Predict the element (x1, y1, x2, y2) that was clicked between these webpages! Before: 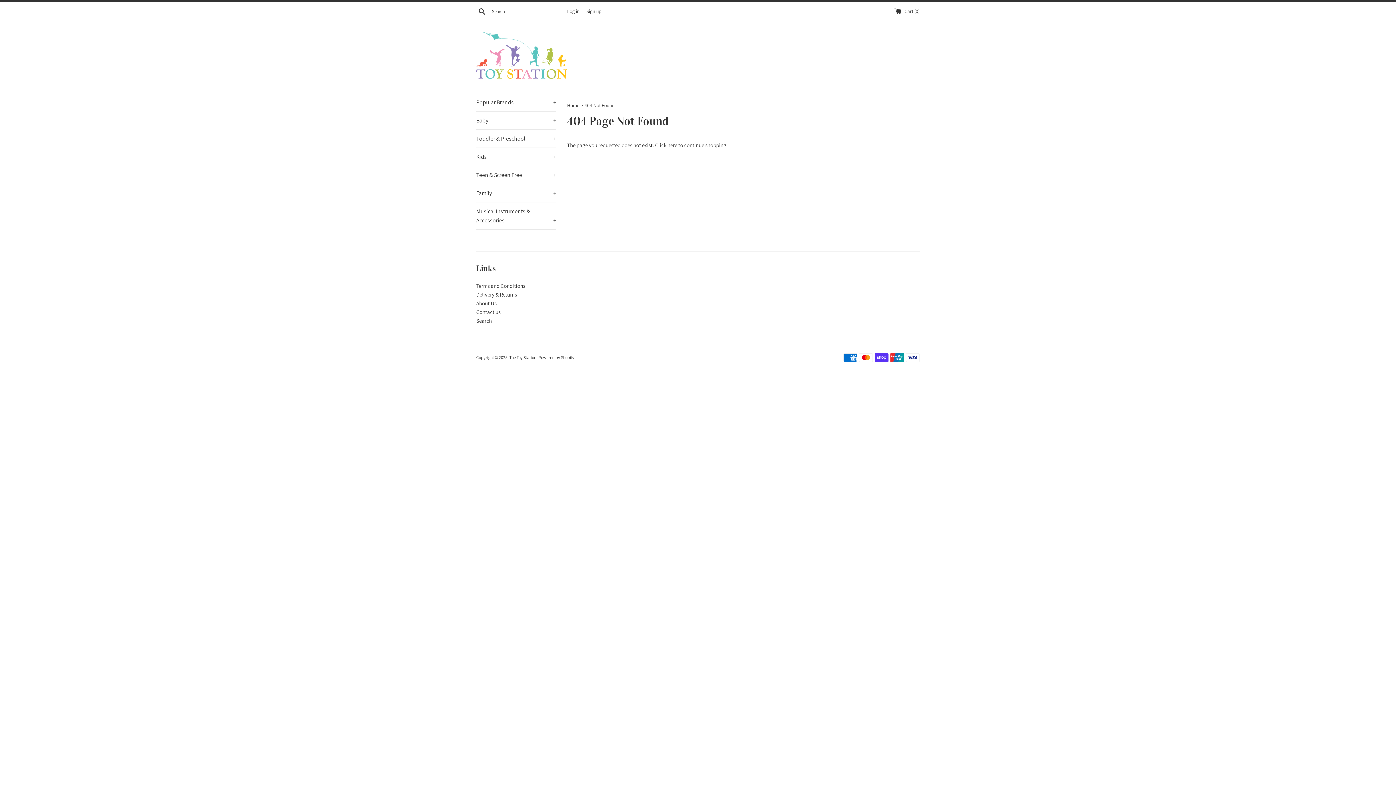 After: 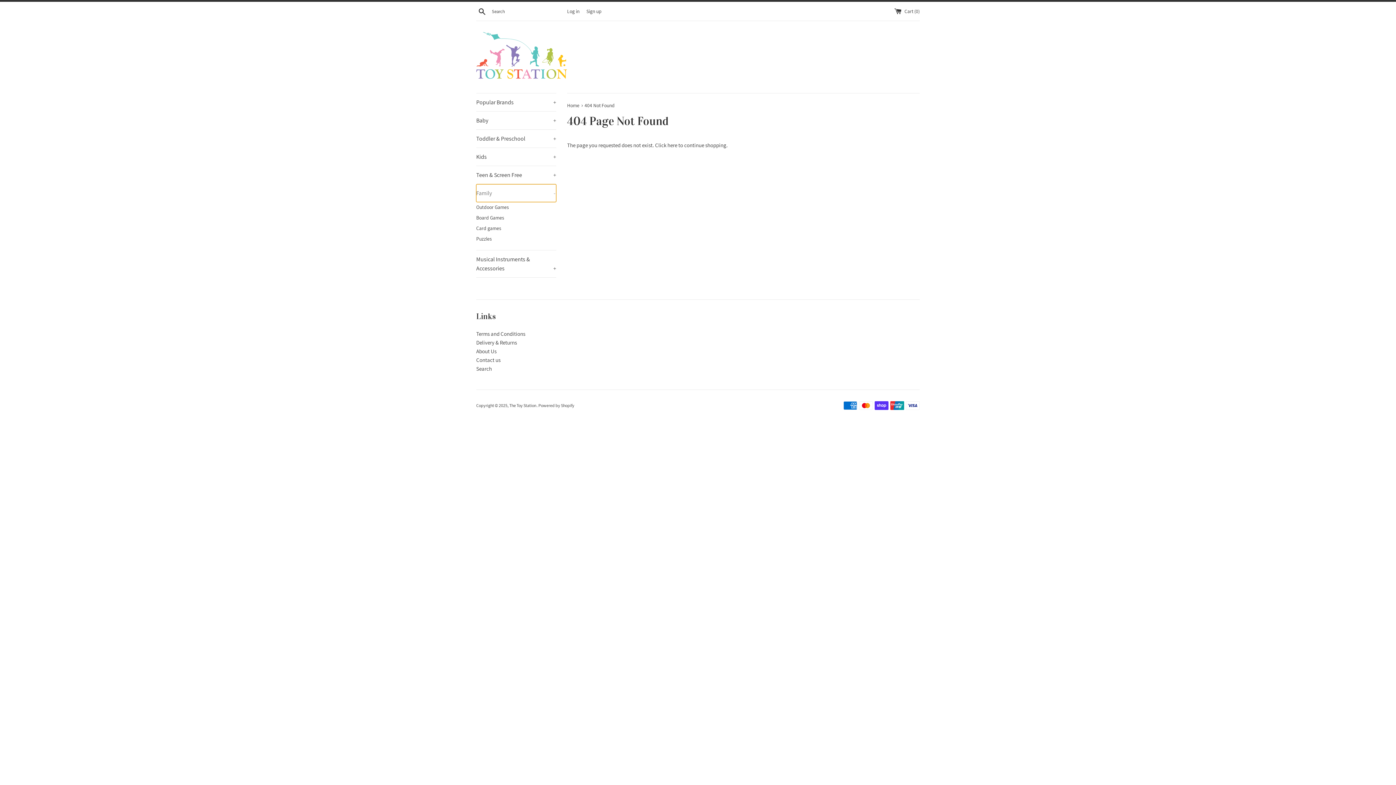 Action: bbox: (476, 184, 556, 202) label: Family
+